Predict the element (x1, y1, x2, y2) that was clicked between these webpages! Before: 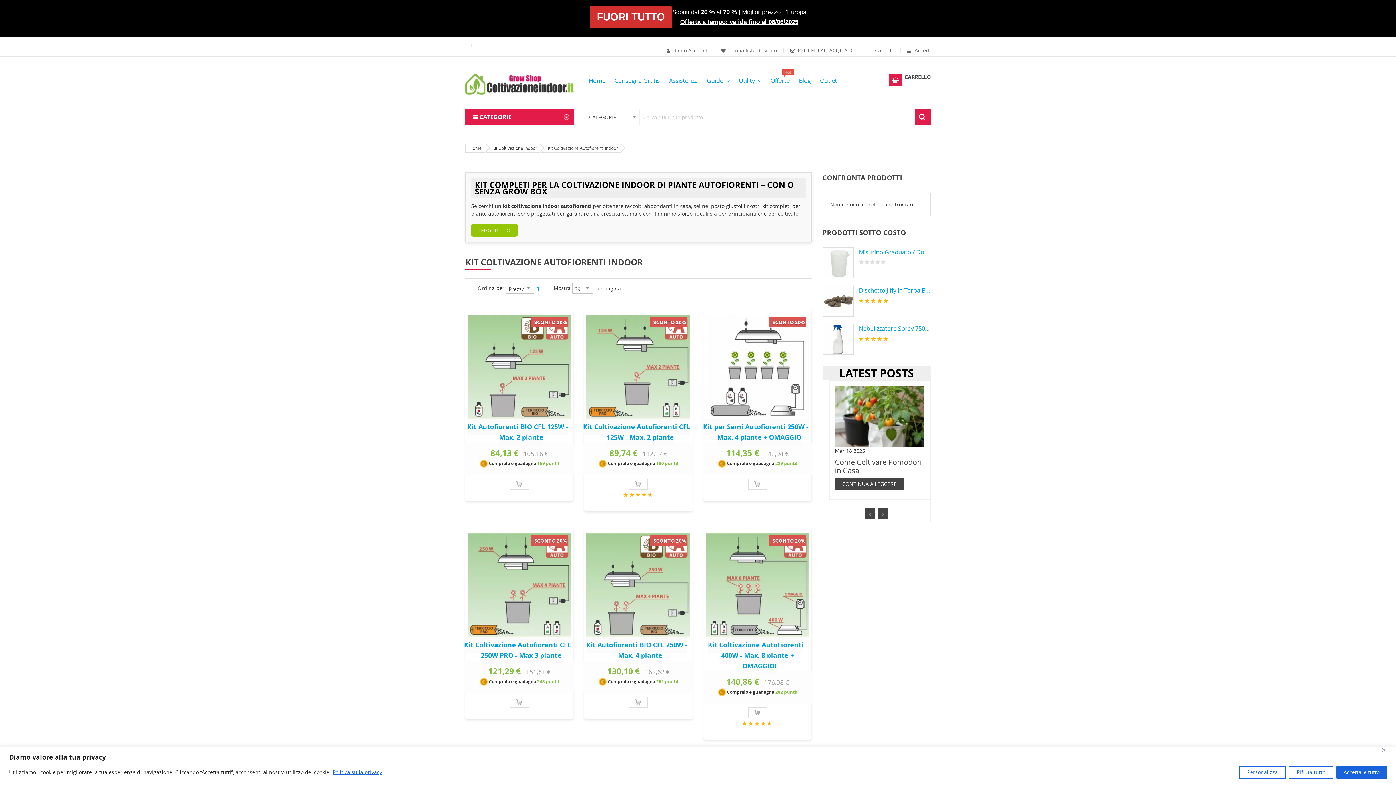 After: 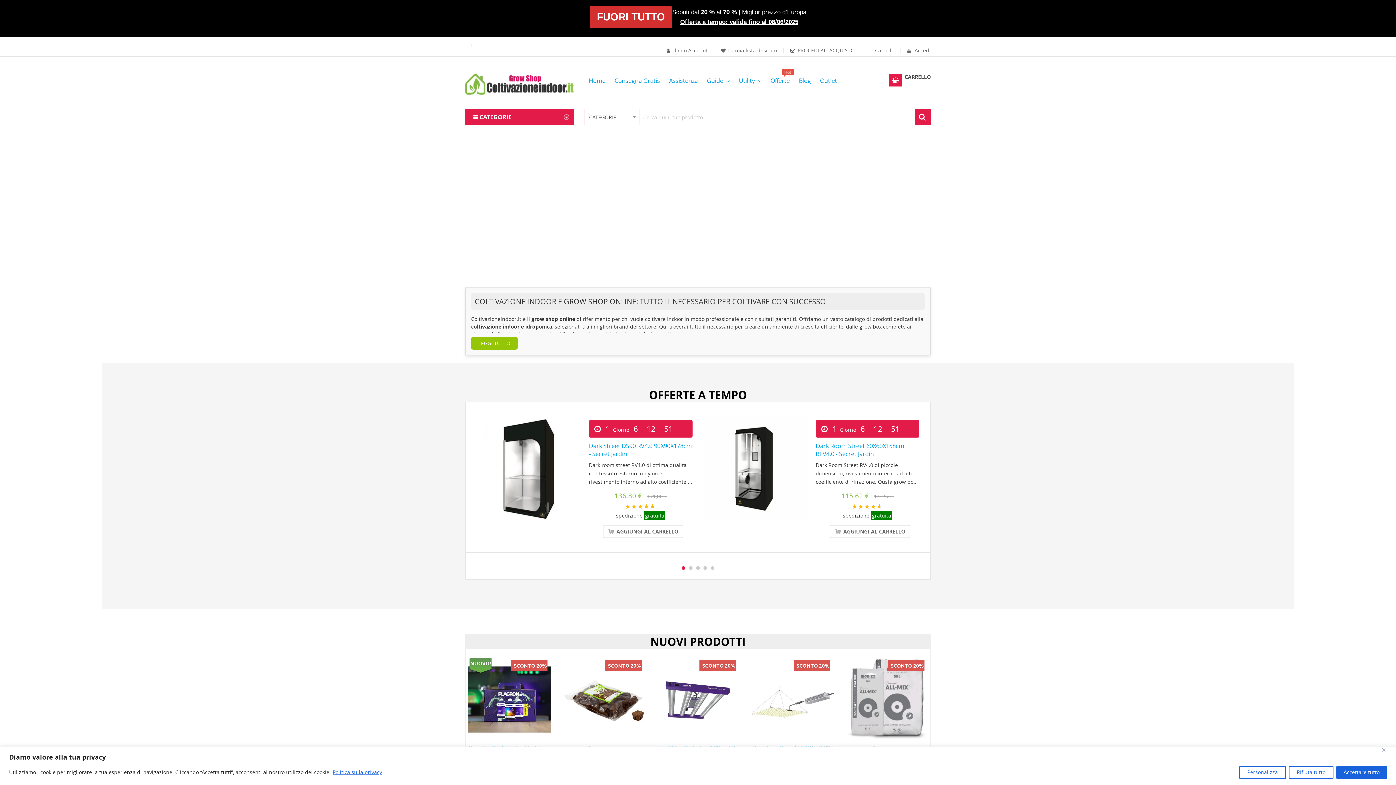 Action: bbox: (465, 71, 573, 85)